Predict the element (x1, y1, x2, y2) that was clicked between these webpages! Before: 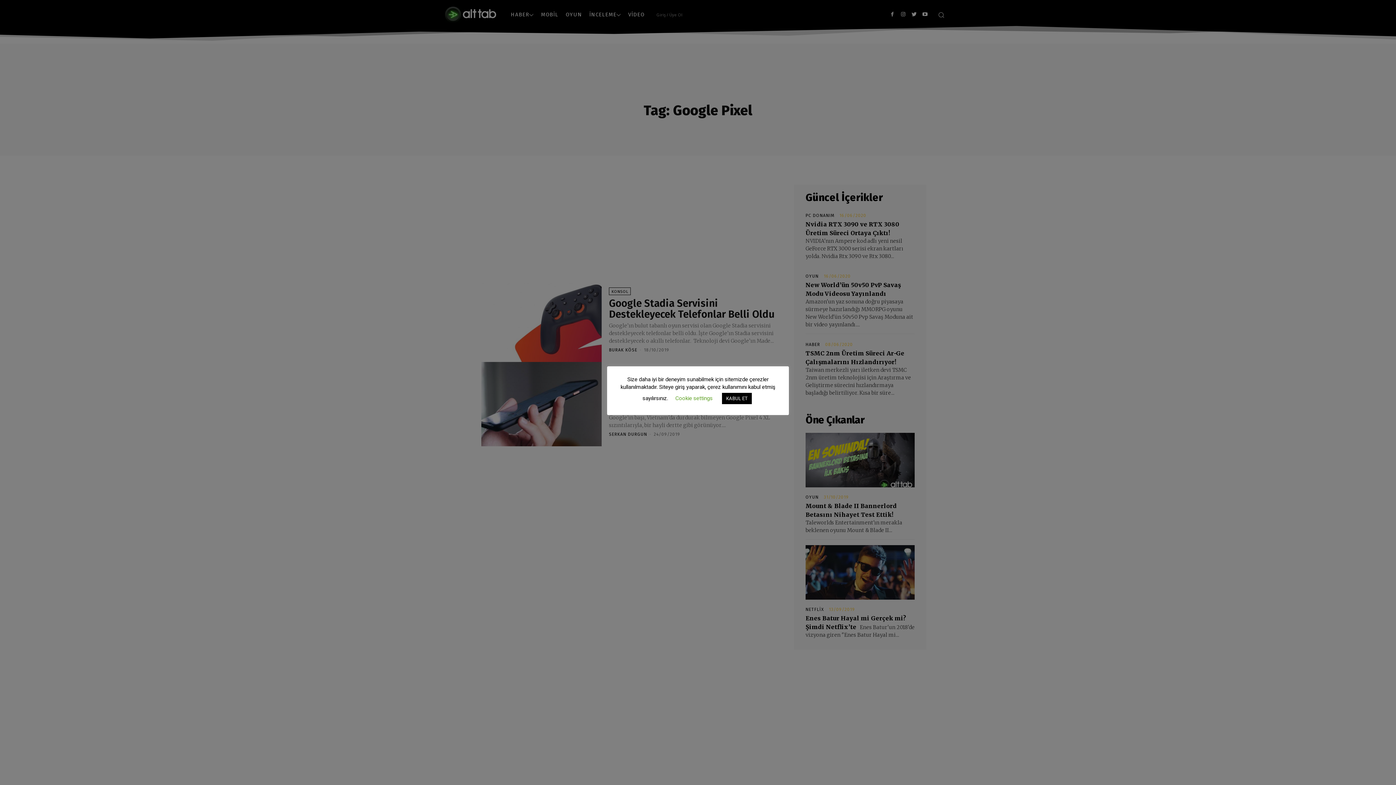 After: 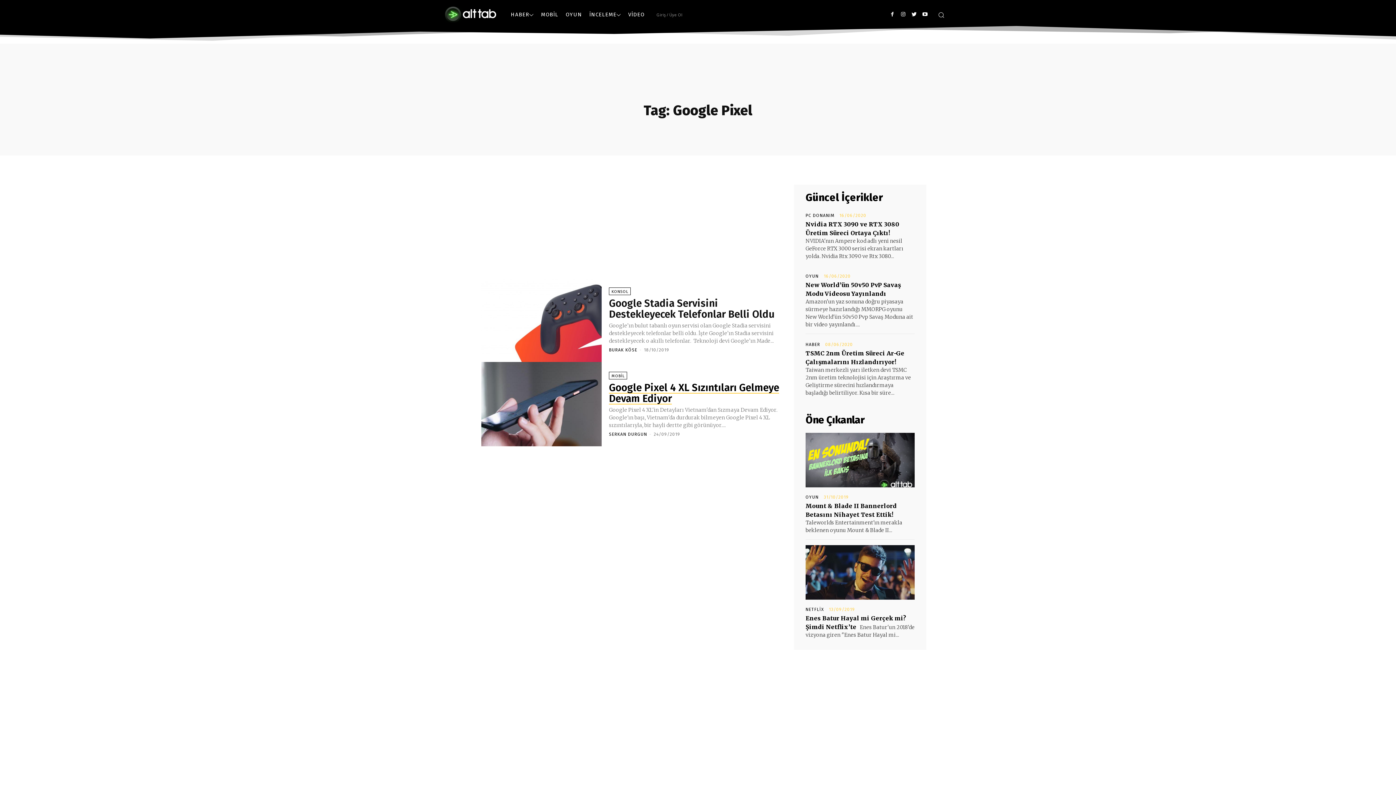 Action: label: KABUL ET bbox: (722, 393, 751, 404)